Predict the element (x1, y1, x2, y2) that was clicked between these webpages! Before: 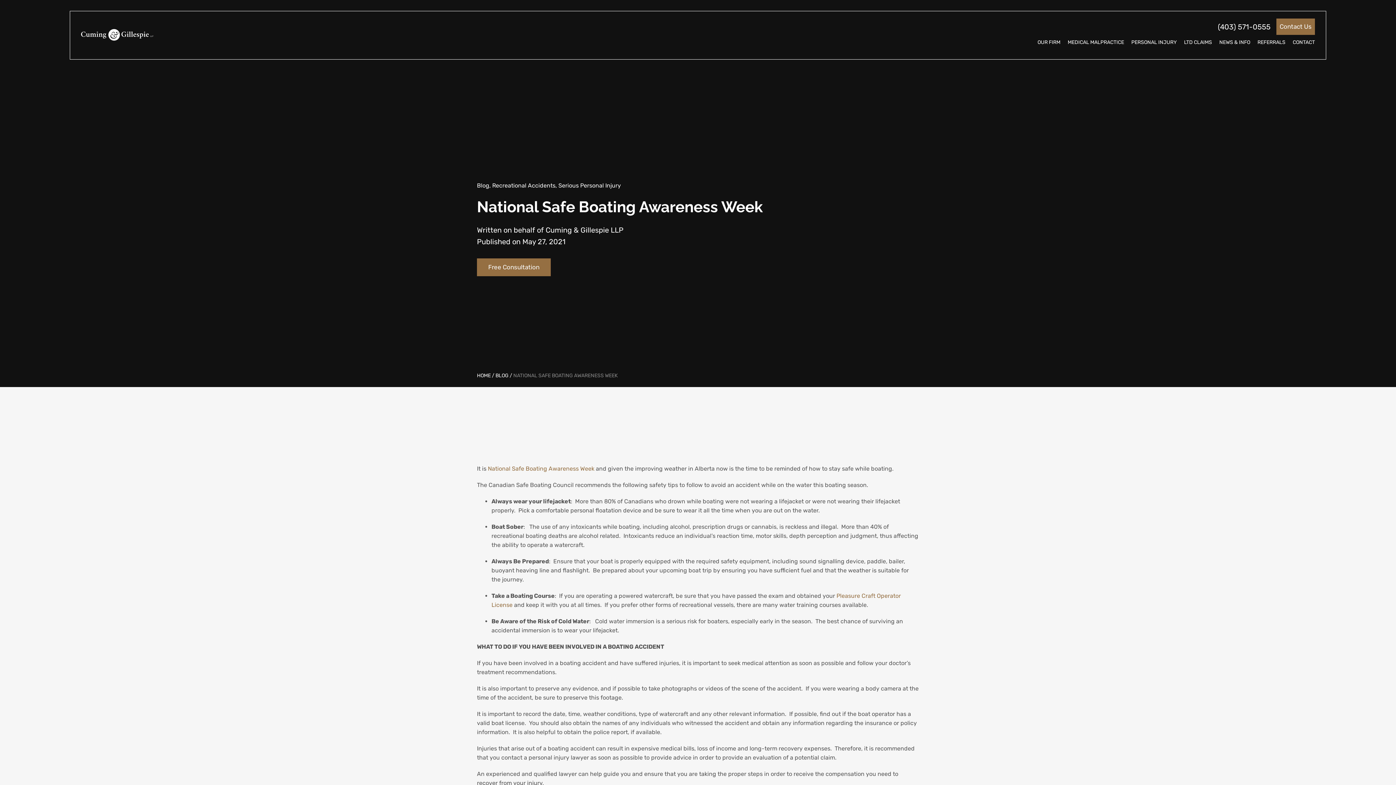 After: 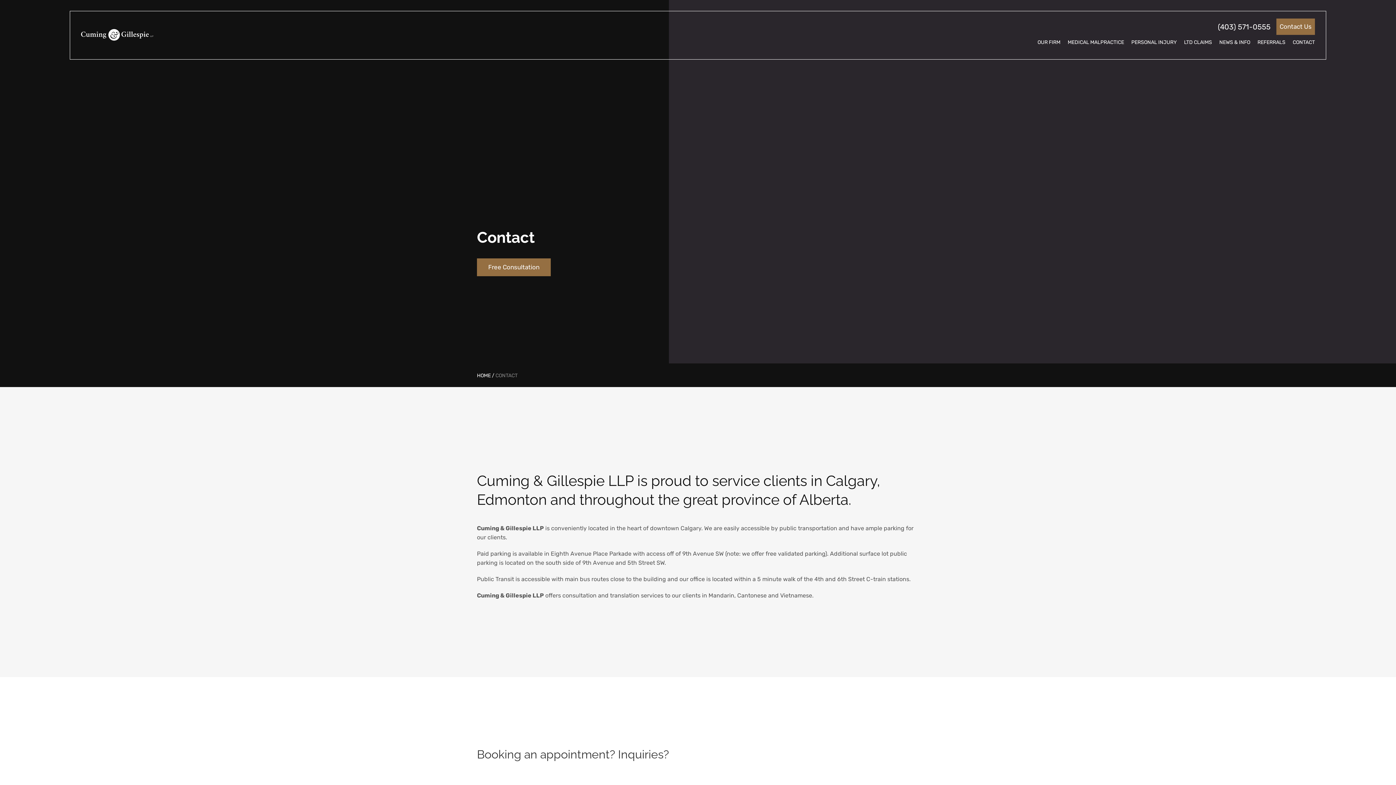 Action: label: CONTACT bbox: (1293, 34, 1315, 50)